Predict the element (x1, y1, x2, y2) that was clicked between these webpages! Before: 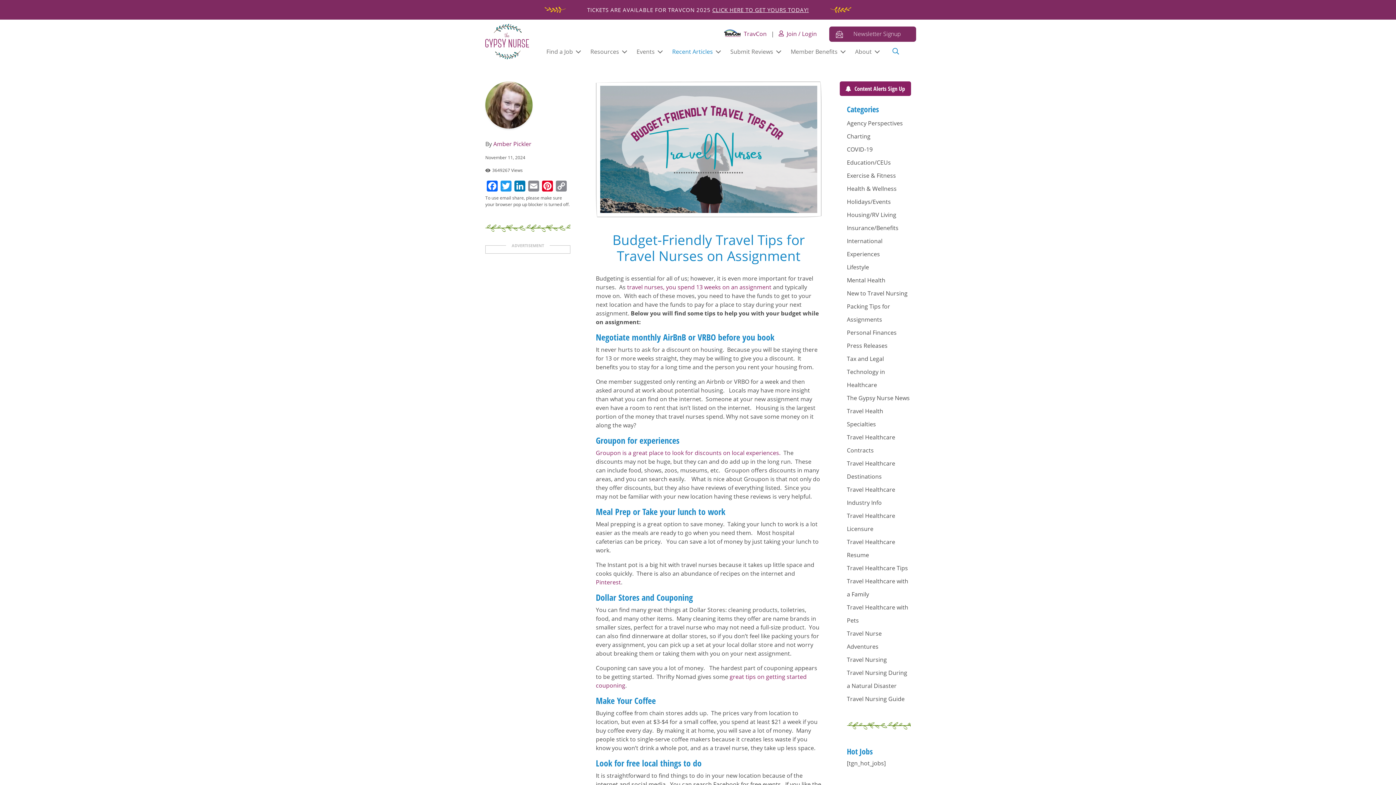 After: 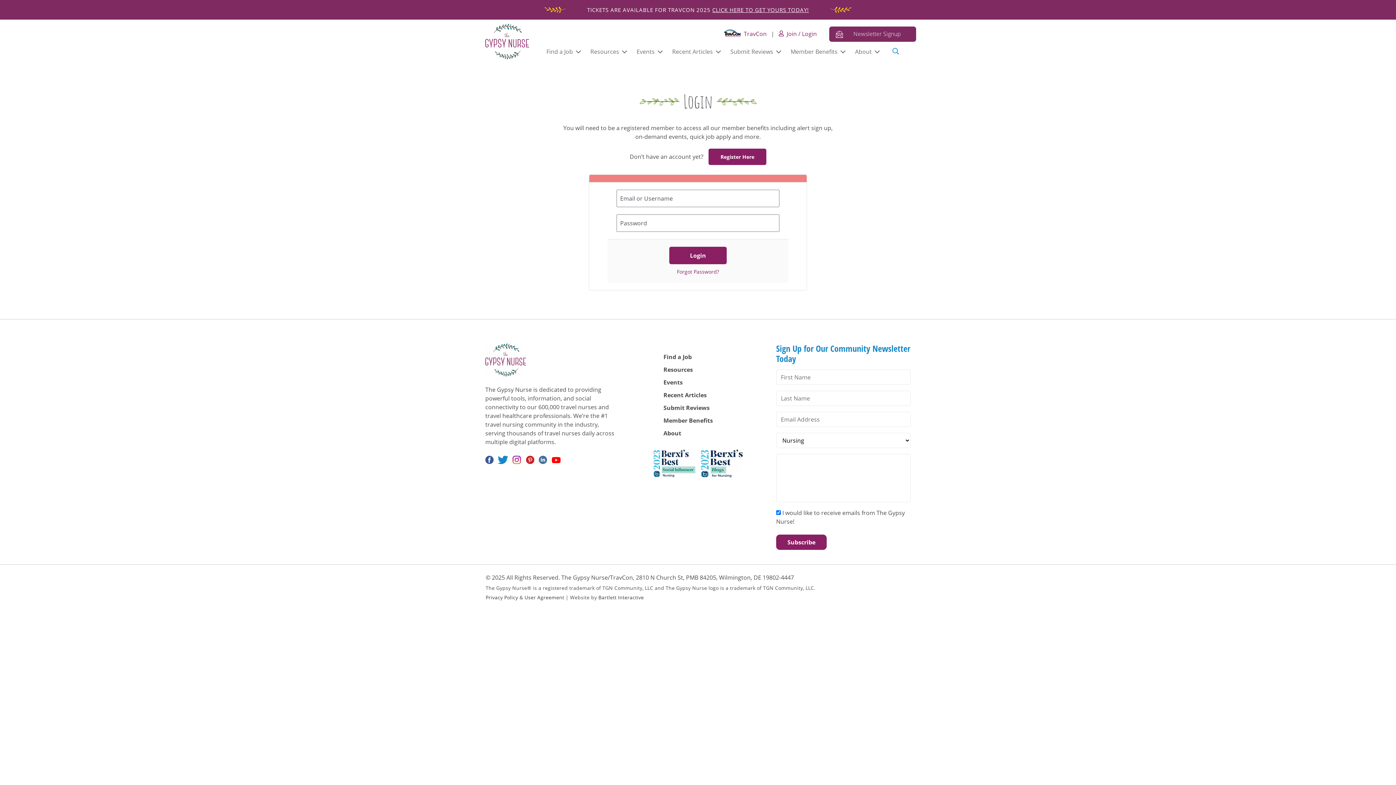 Action: bbox: (786, 29, 817, 37) label: Join / Login